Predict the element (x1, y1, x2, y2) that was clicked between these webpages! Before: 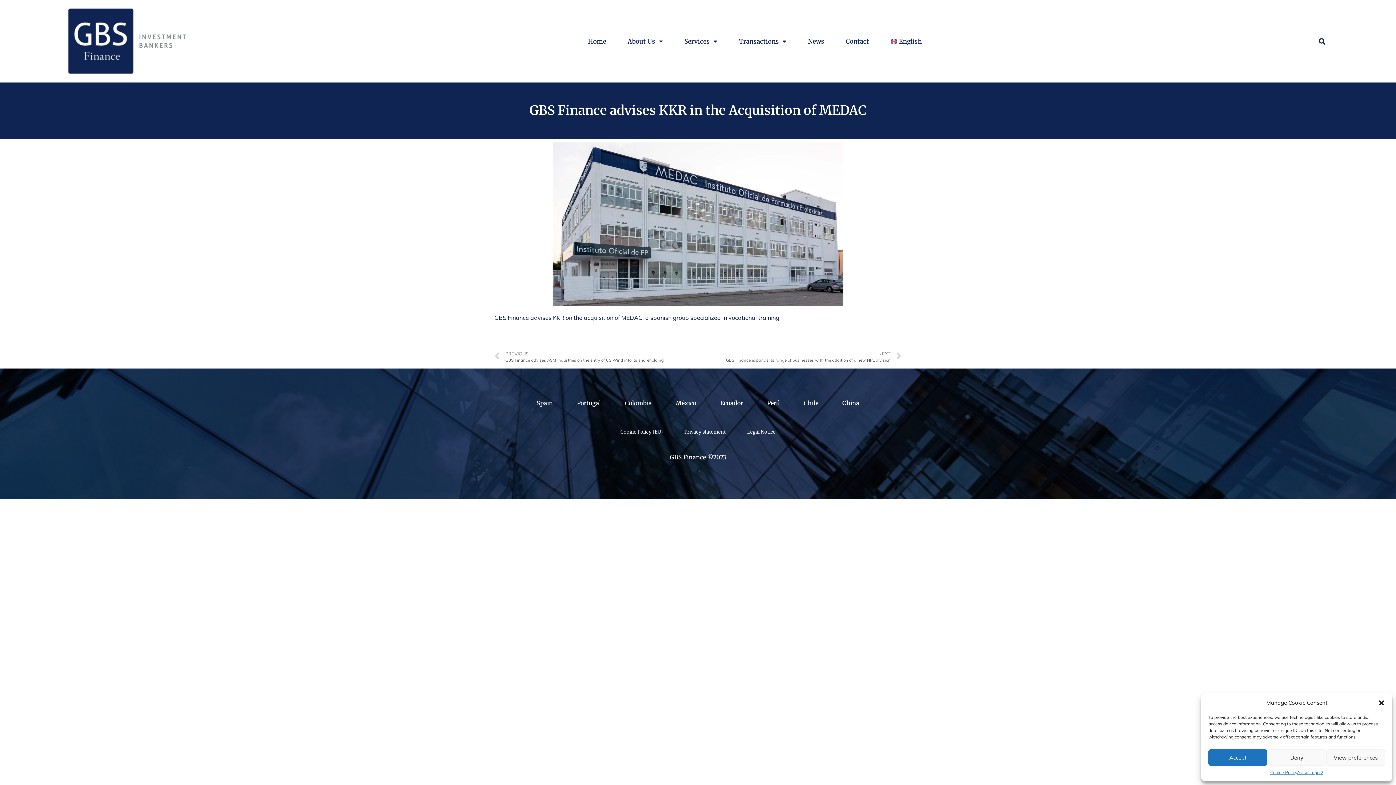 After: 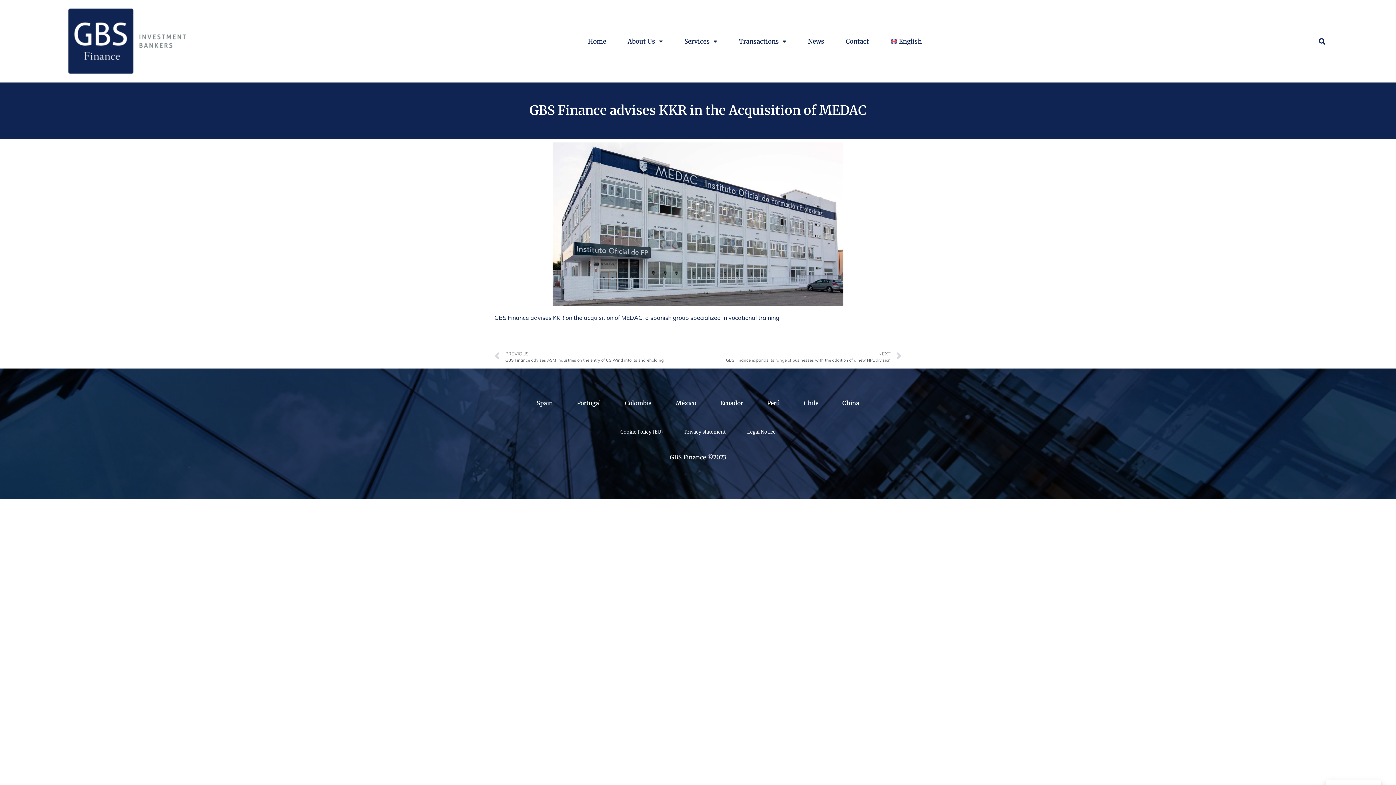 Action: bbox: (1267, 749, 1326, 766) label: Deny